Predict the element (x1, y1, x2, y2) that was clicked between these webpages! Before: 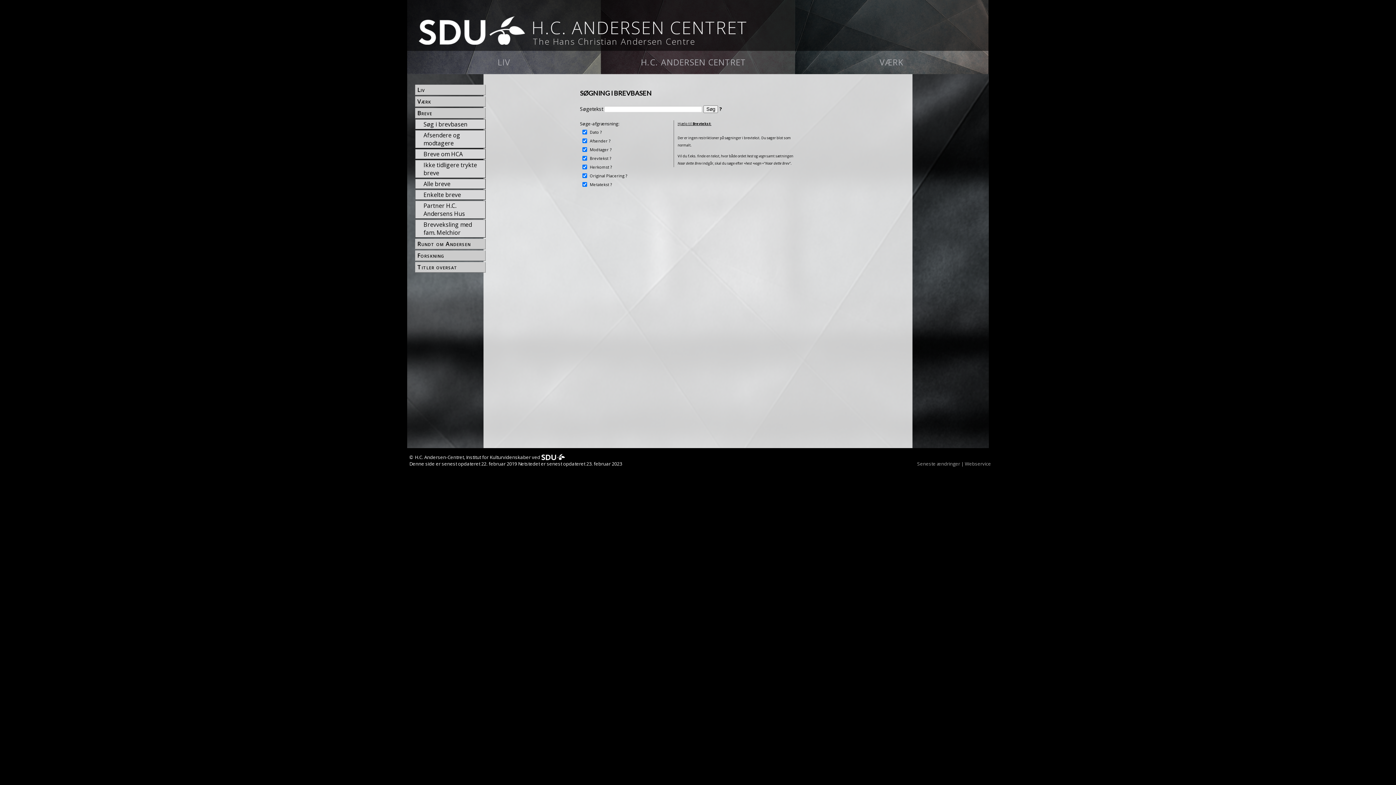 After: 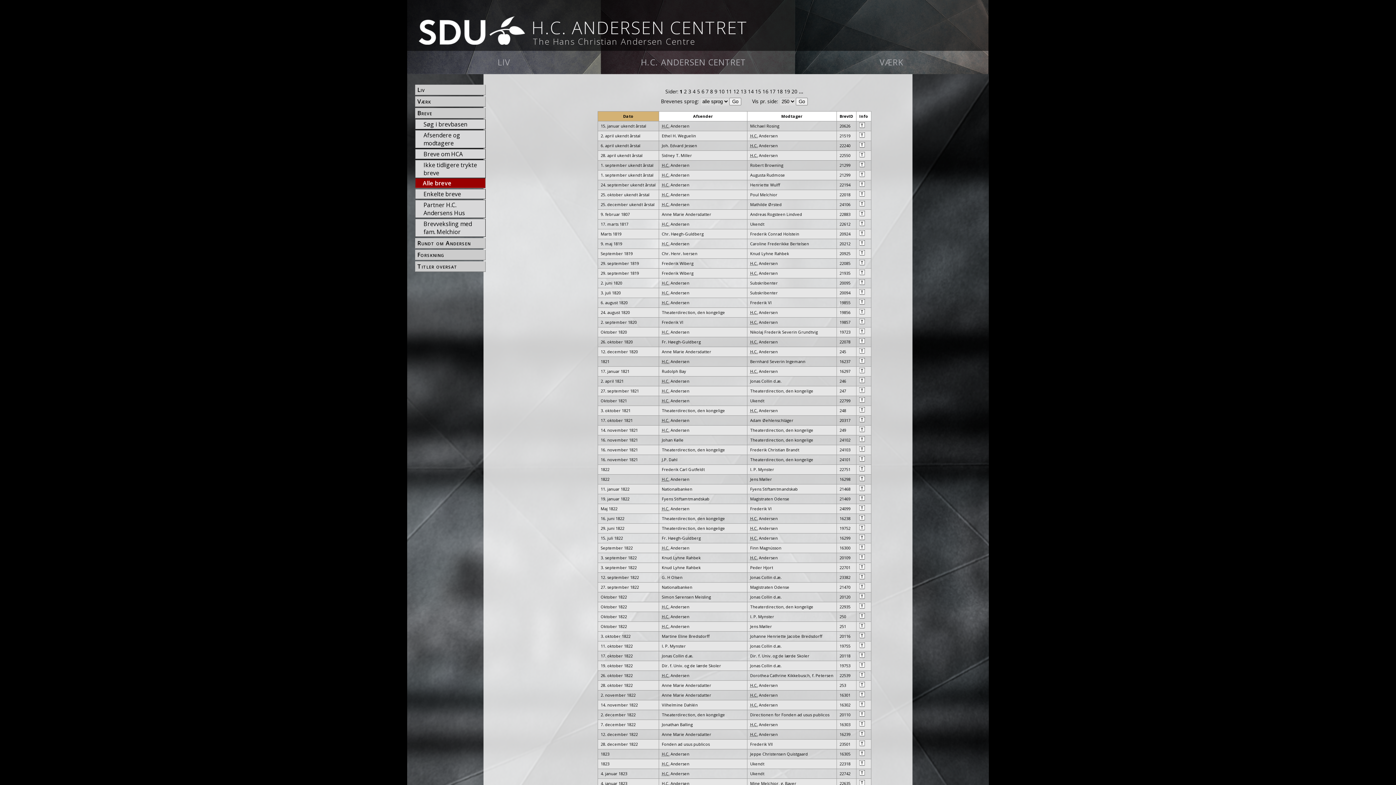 Action: bbox: (422, 179, 485, 188) label: Alle breve